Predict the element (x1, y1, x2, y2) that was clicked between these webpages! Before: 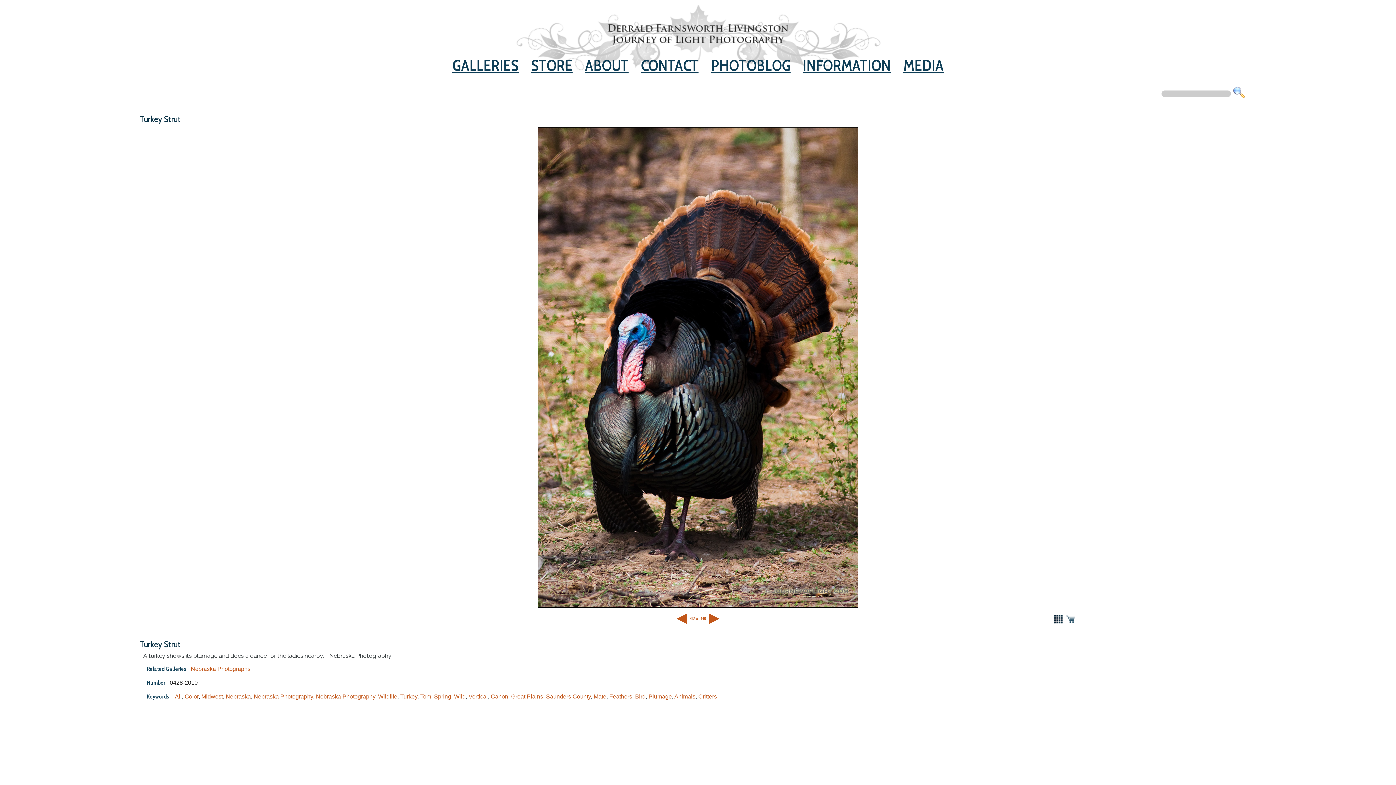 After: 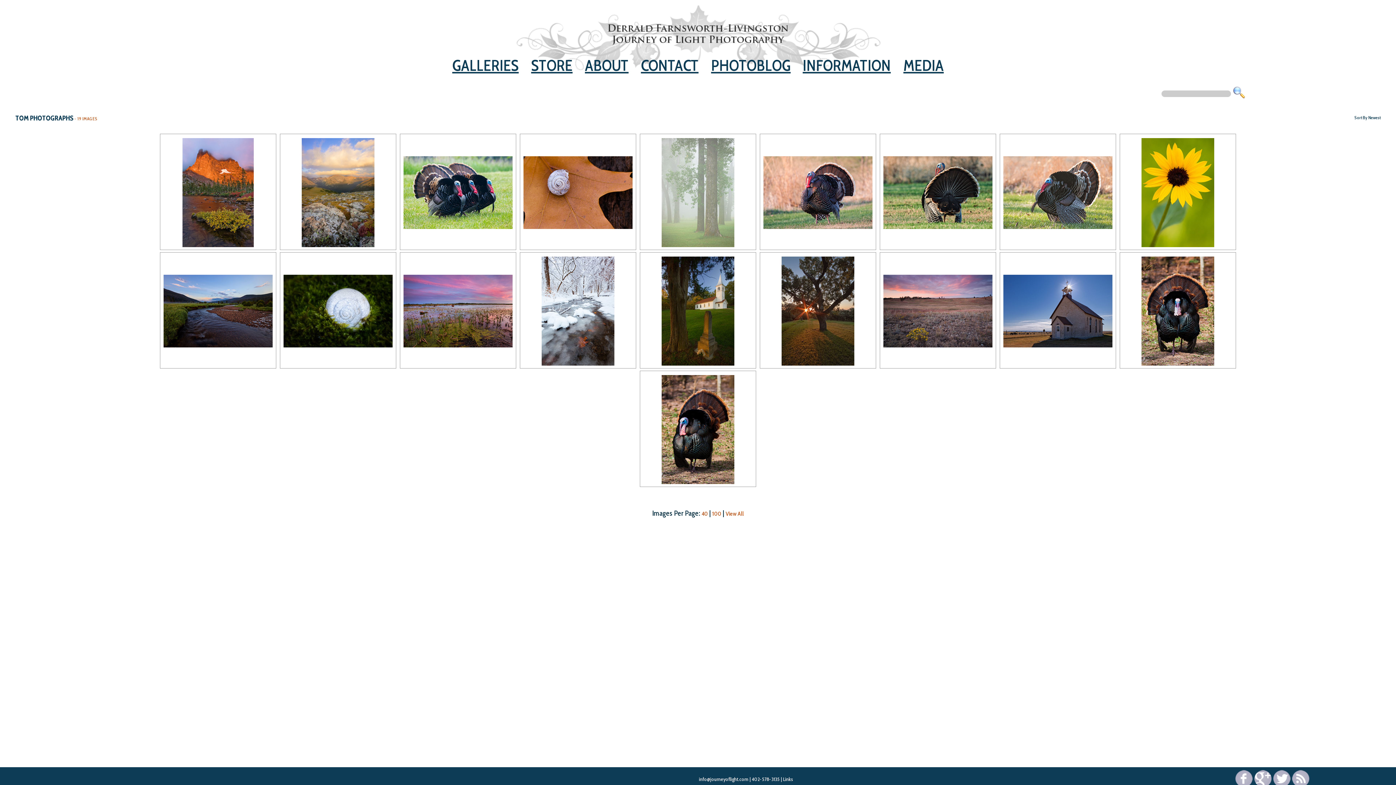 Action: bbox: (420, 693, 431, 700) label: Tom